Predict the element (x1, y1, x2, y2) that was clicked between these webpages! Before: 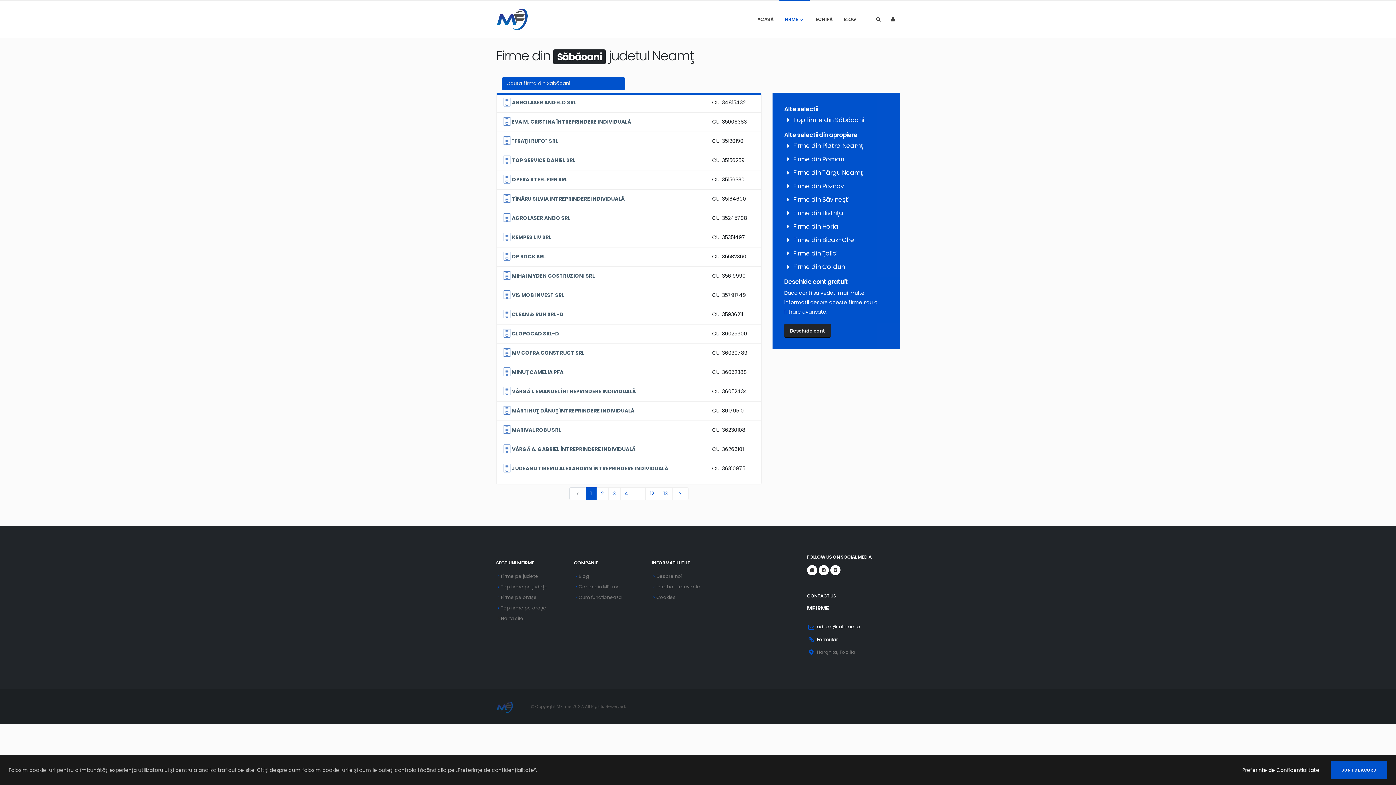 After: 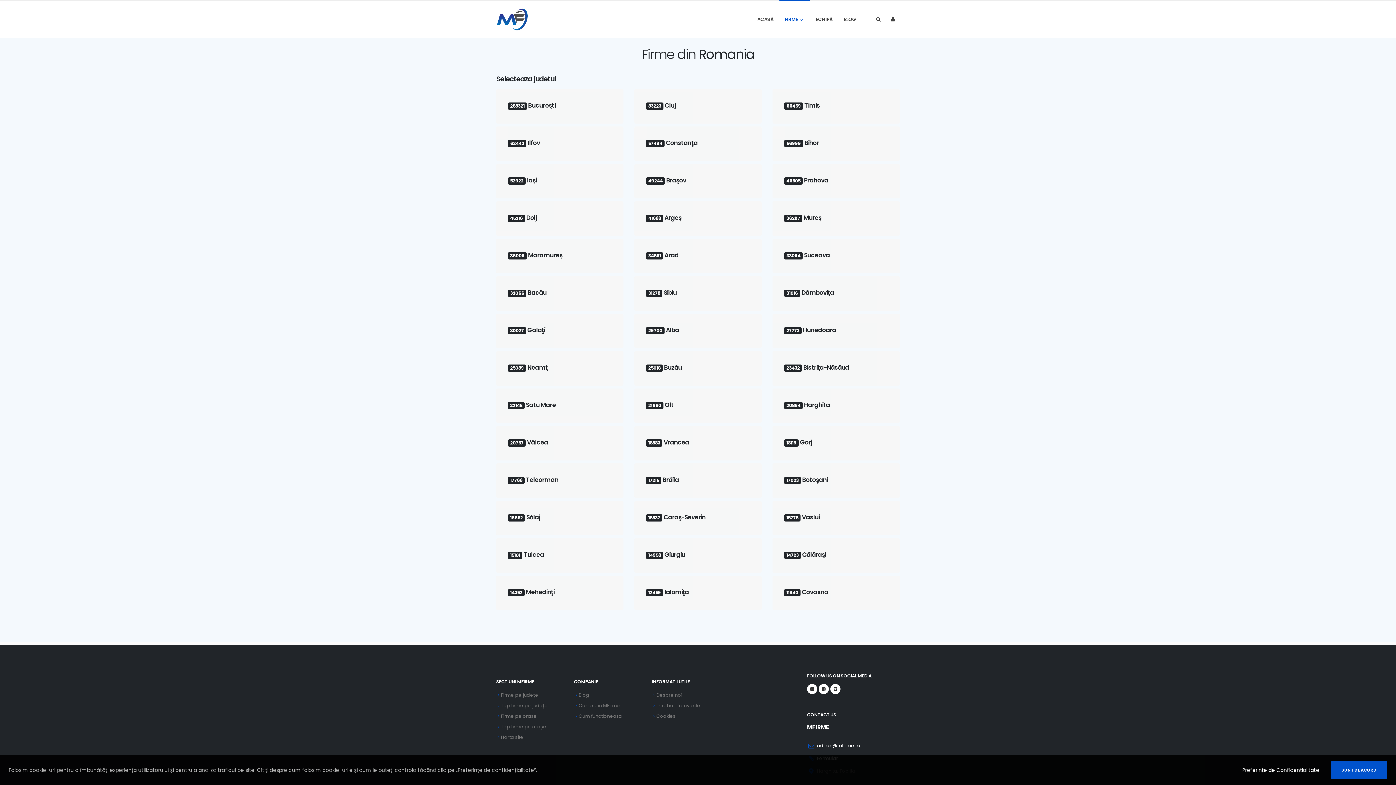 Action: label: Firme pe judeţe bbox: (501, 573, 538, 579)